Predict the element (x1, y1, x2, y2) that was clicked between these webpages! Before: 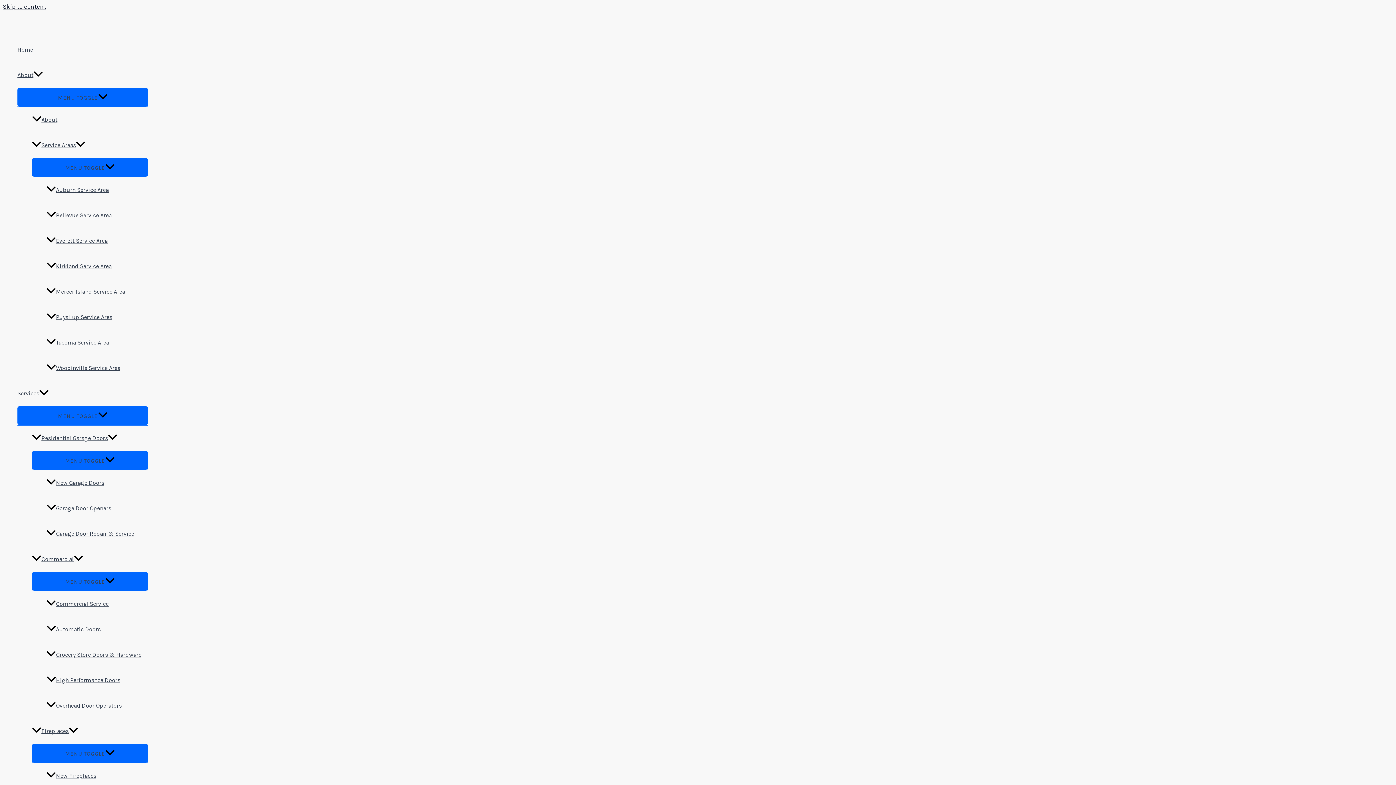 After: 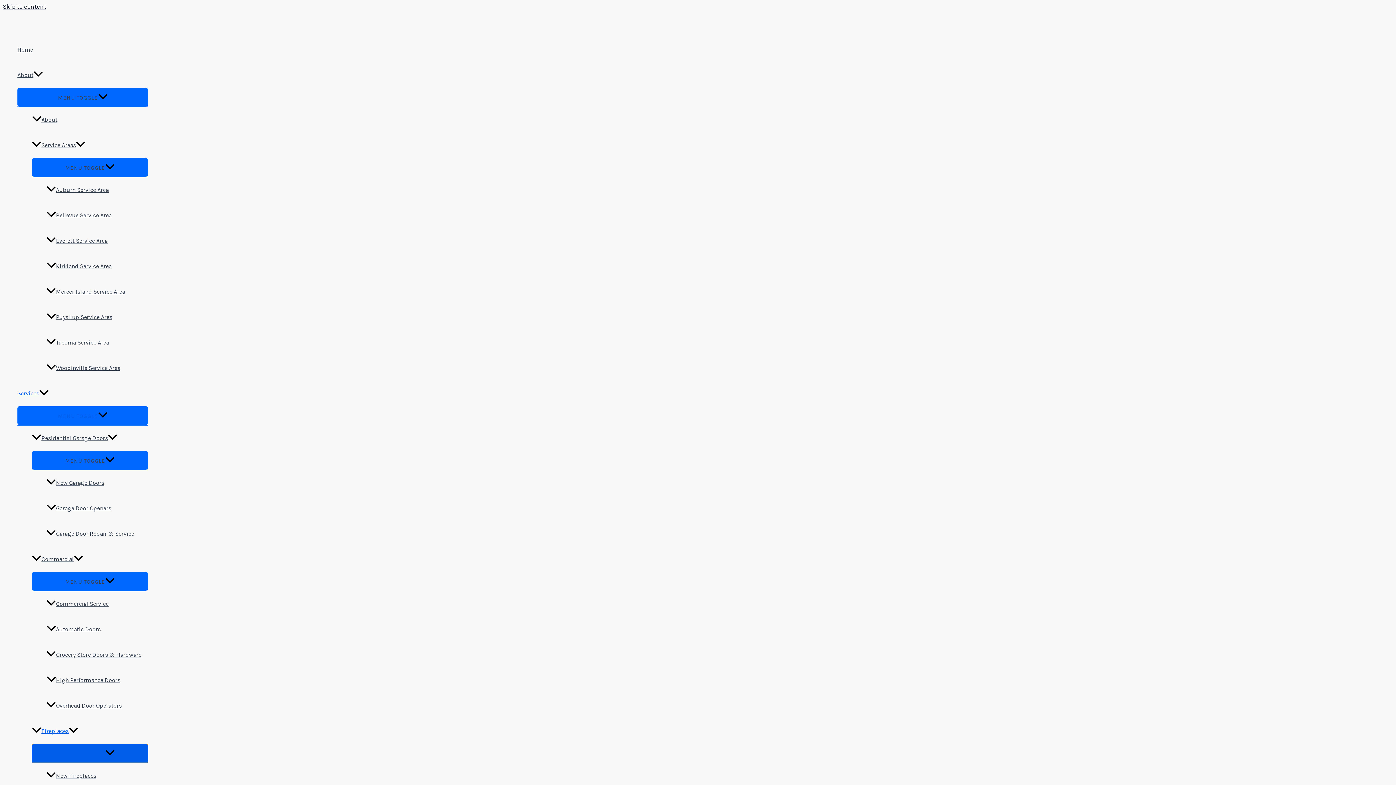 Action: label: MENU TOGGLE bbox: (32, 744, 148, 762)